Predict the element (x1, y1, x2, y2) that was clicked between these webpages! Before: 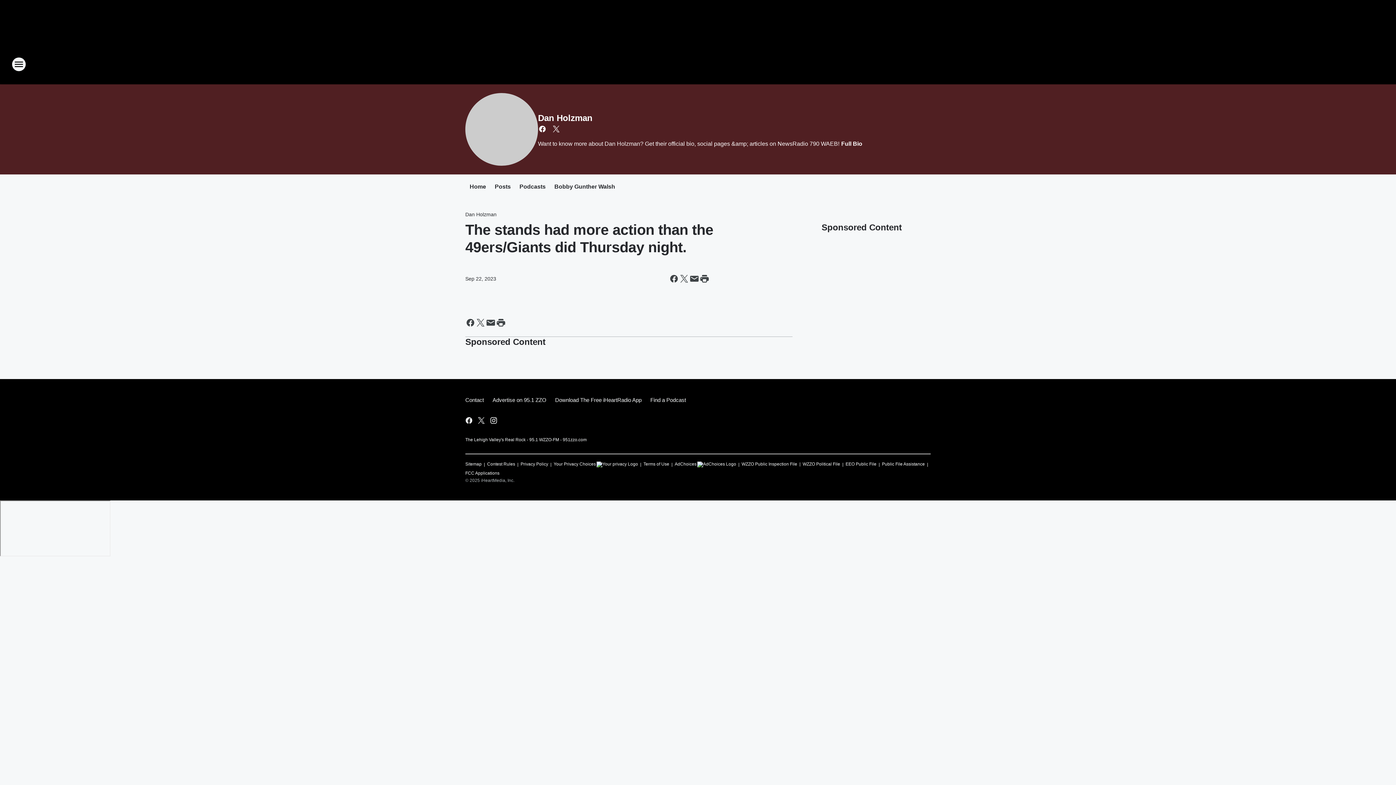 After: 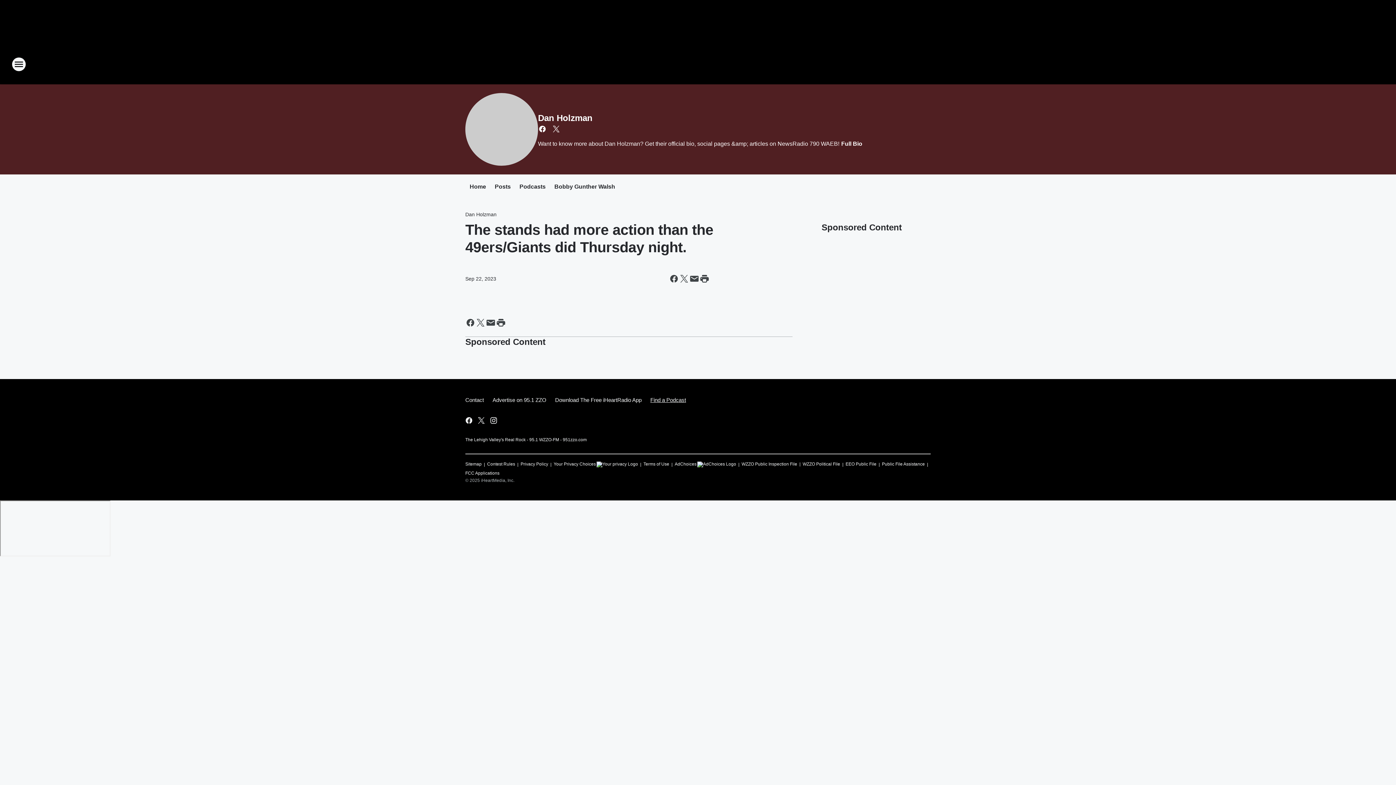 Action: bbox: (646, 390, 686, 409) label: Find a Podcast